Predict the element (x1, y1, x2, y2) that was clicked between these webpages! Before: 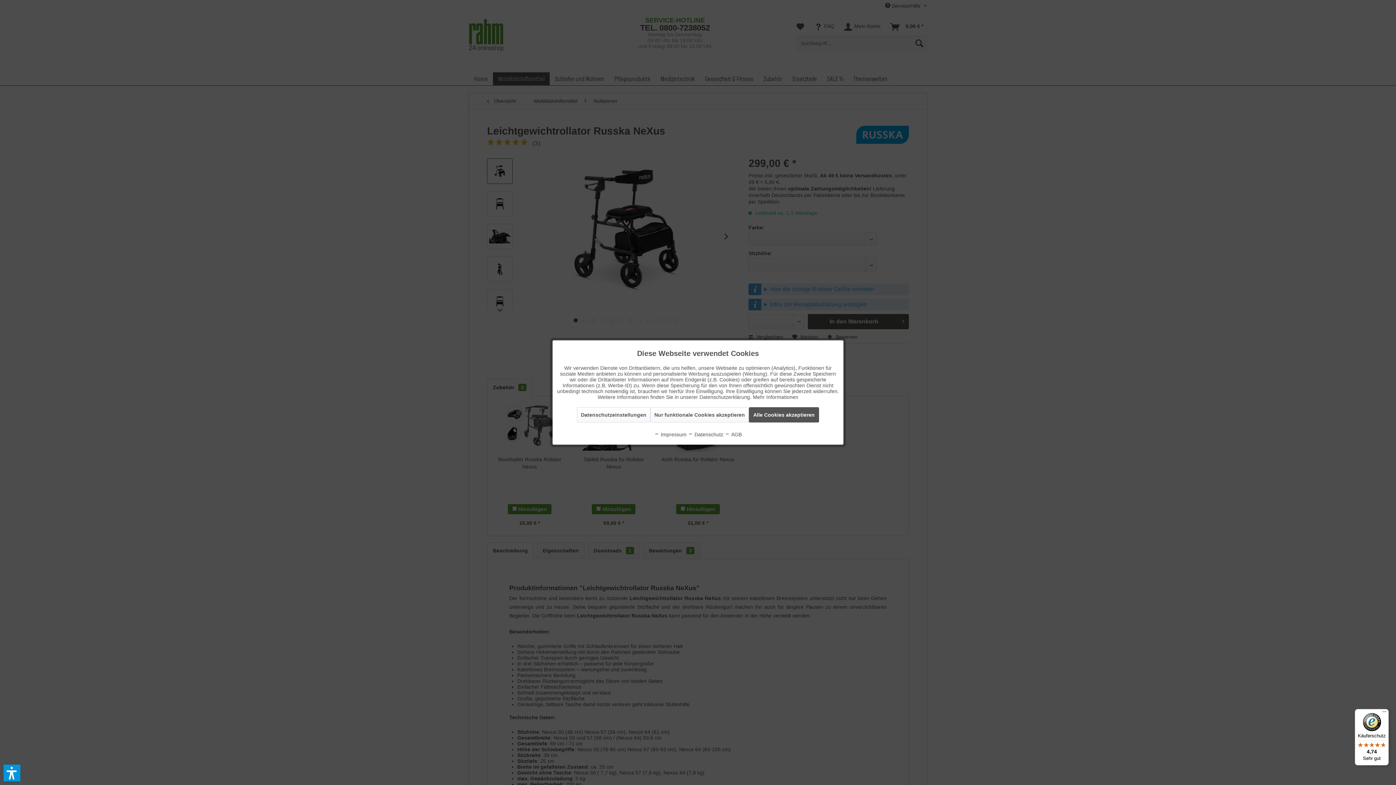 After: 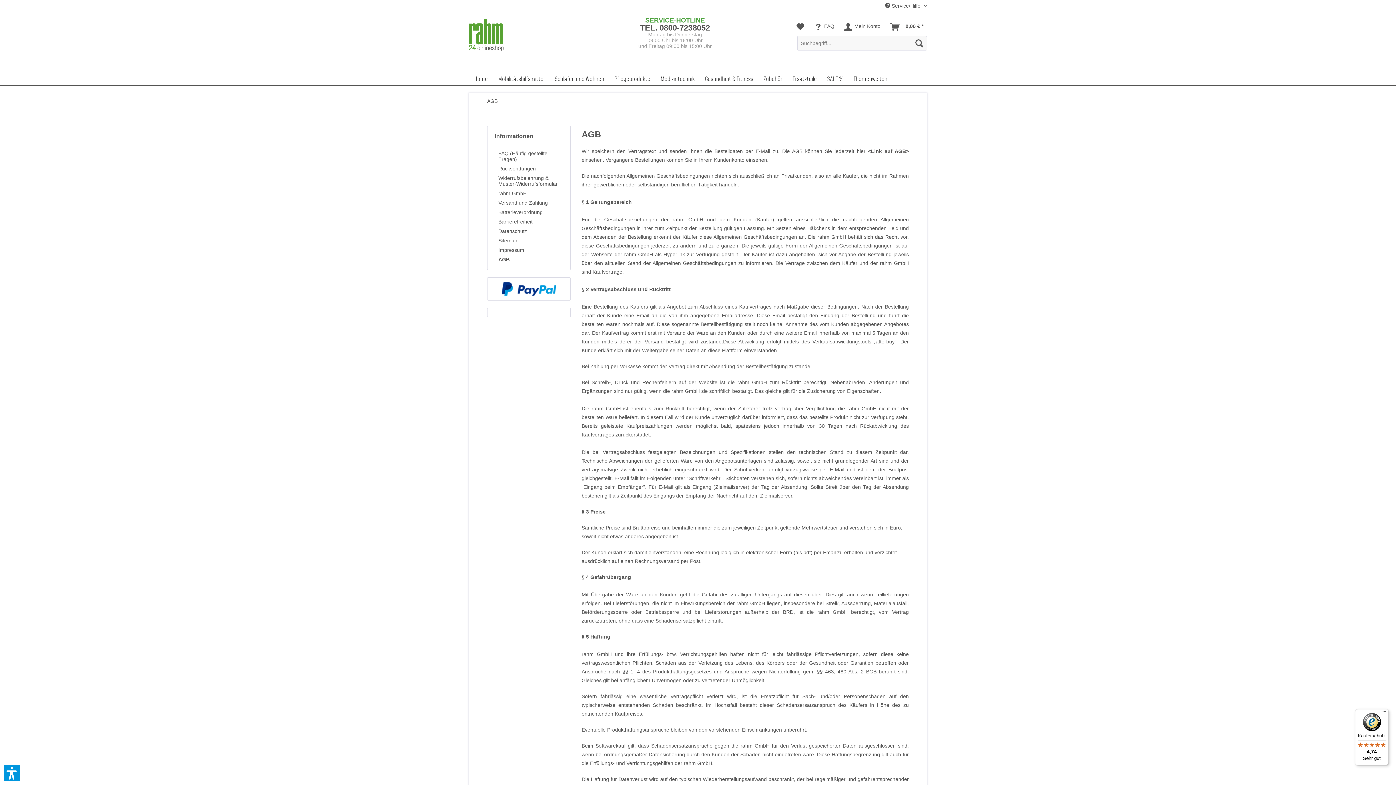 Action: label:  AGB bbox: (724, 431, 742, 437)